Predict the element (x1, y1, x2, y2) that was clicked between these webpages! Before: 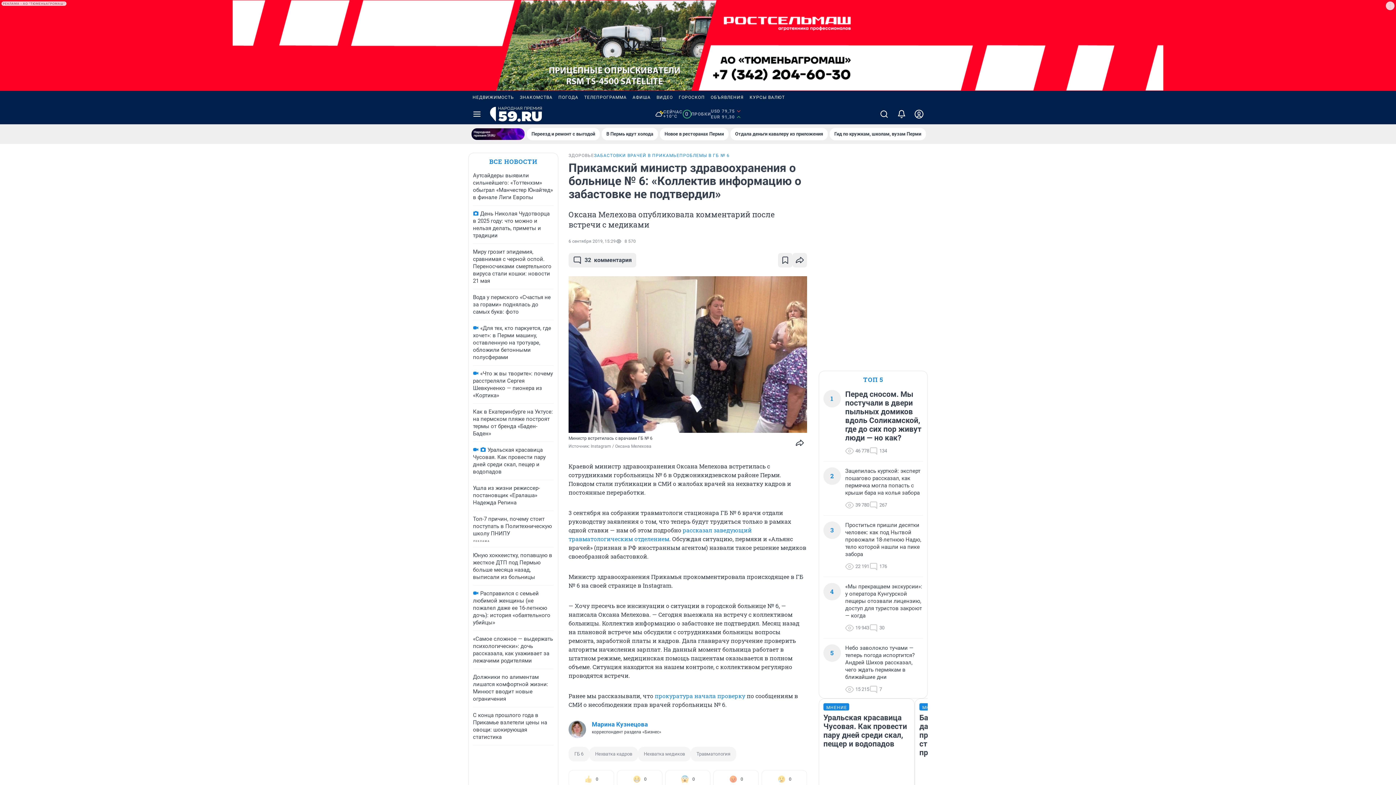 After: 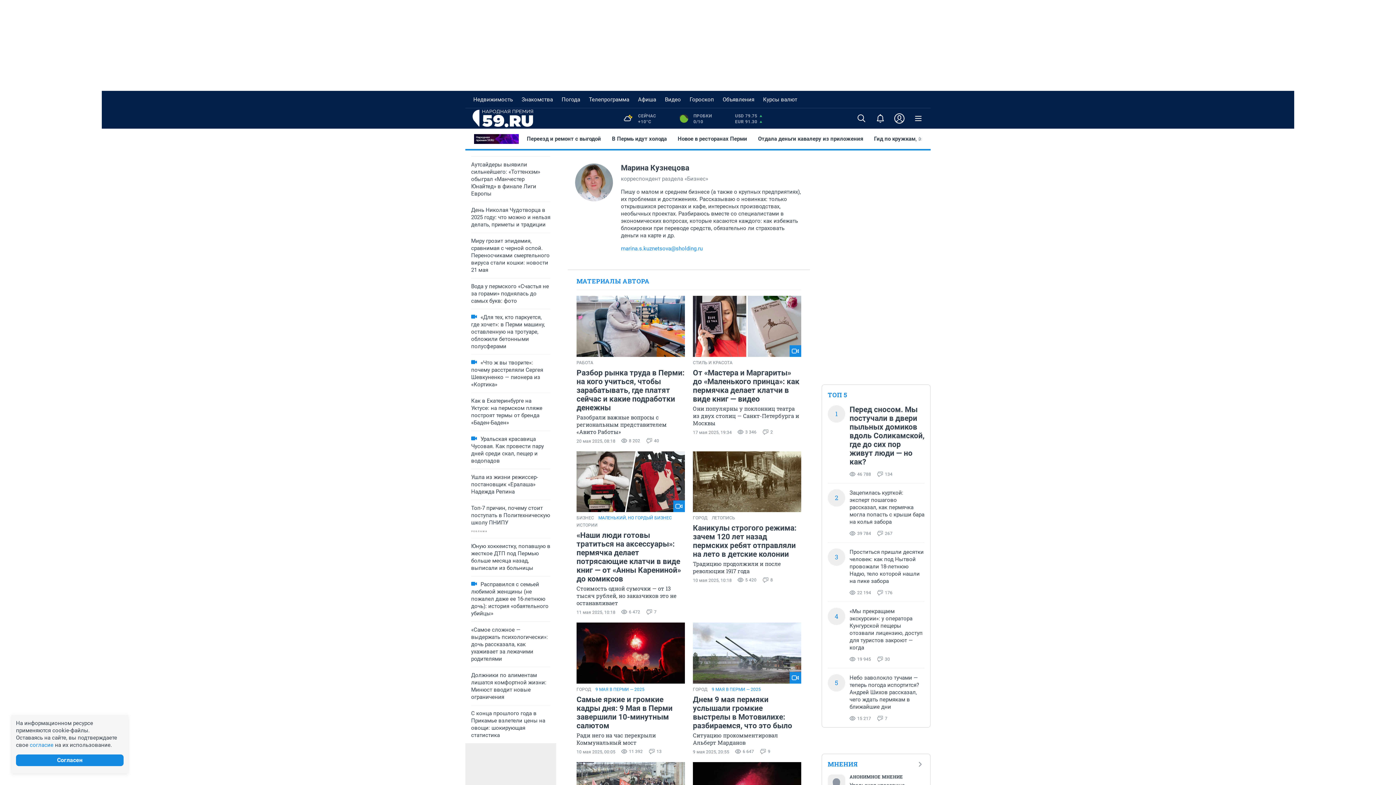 Action: bbox: (592, 721, 648, 728) label: Марина Кузнецова